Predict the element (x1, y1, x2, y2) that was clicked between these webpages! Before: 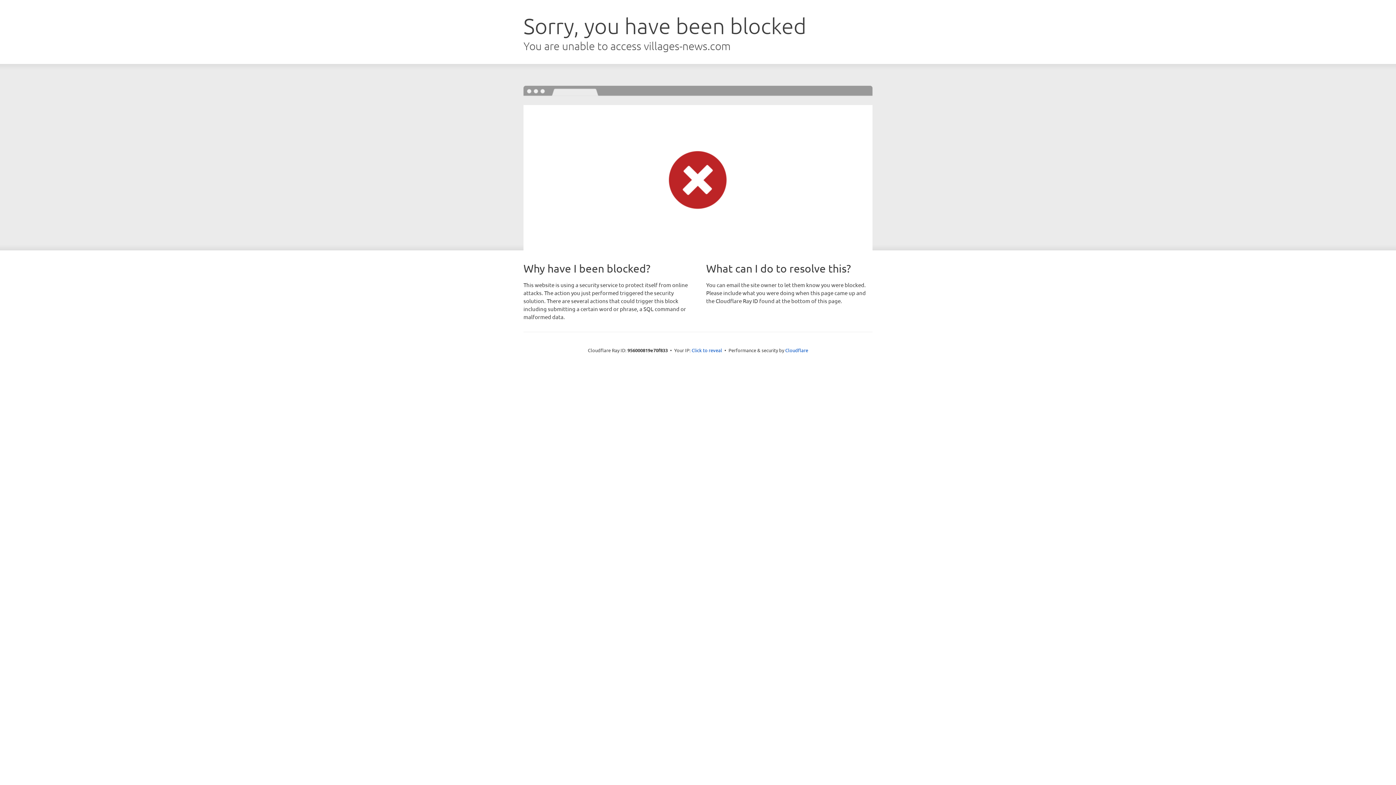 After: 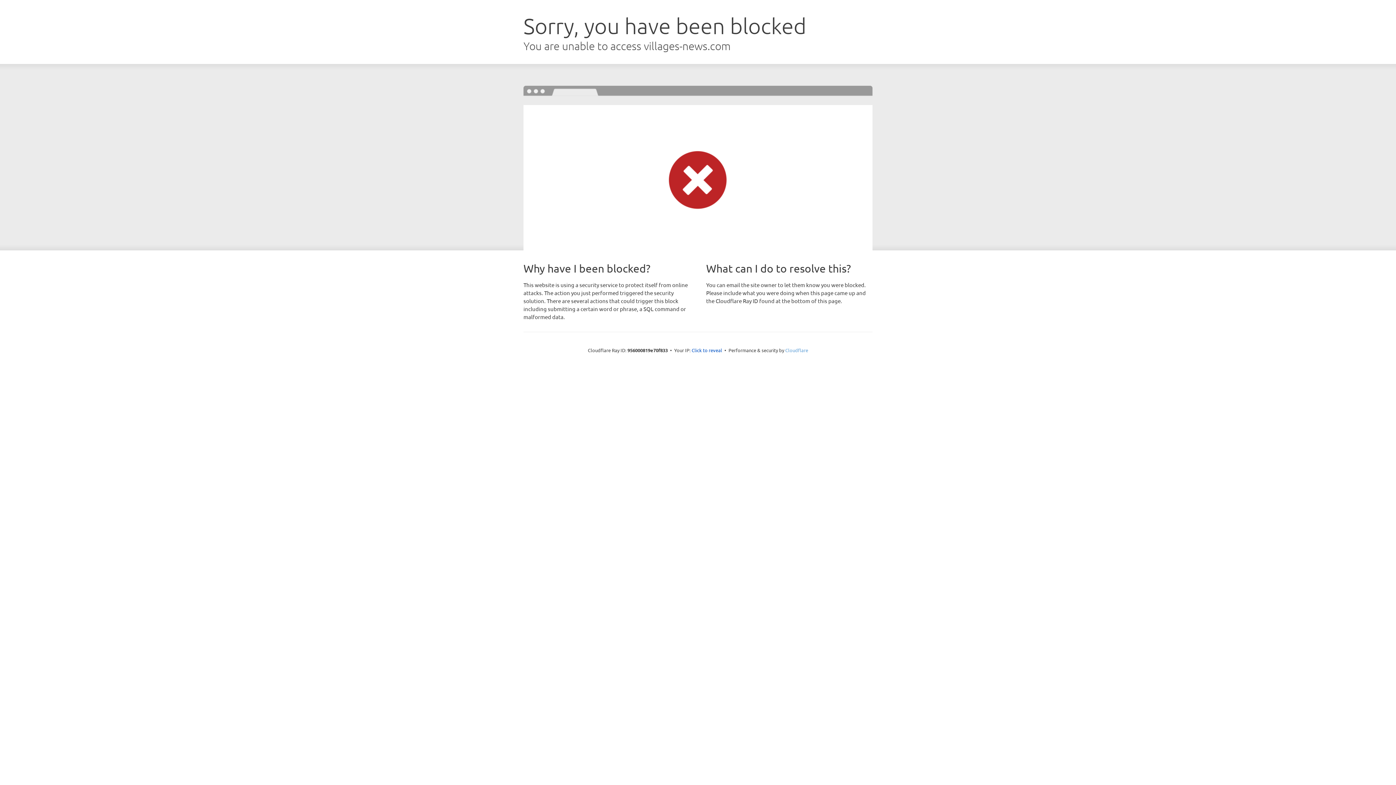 Action: label: Cloudflare bbox: (785, 347, 808, 353)